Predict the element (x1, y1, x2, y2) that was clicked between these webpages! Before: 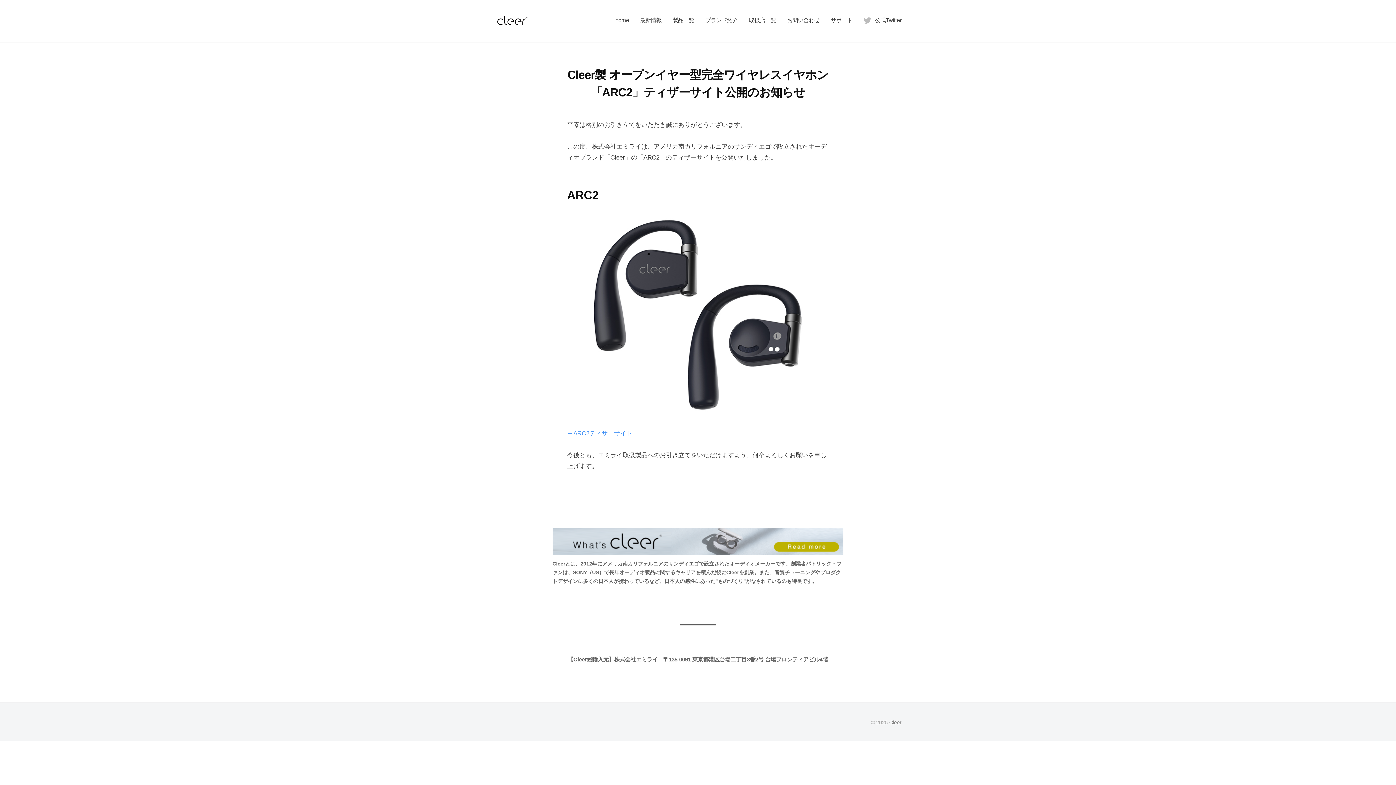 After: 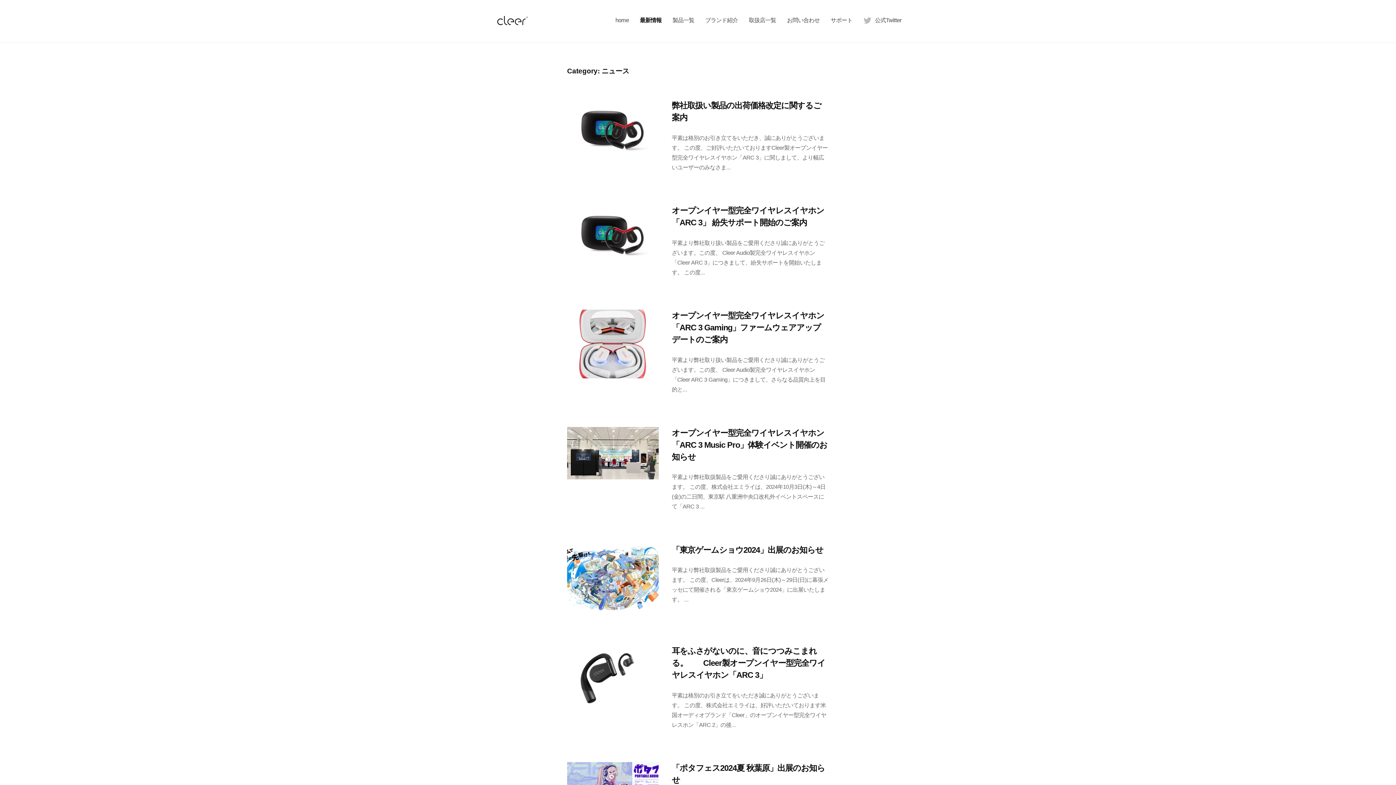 Action: bbox: (634, 10, 667, 29) label: 最新情報